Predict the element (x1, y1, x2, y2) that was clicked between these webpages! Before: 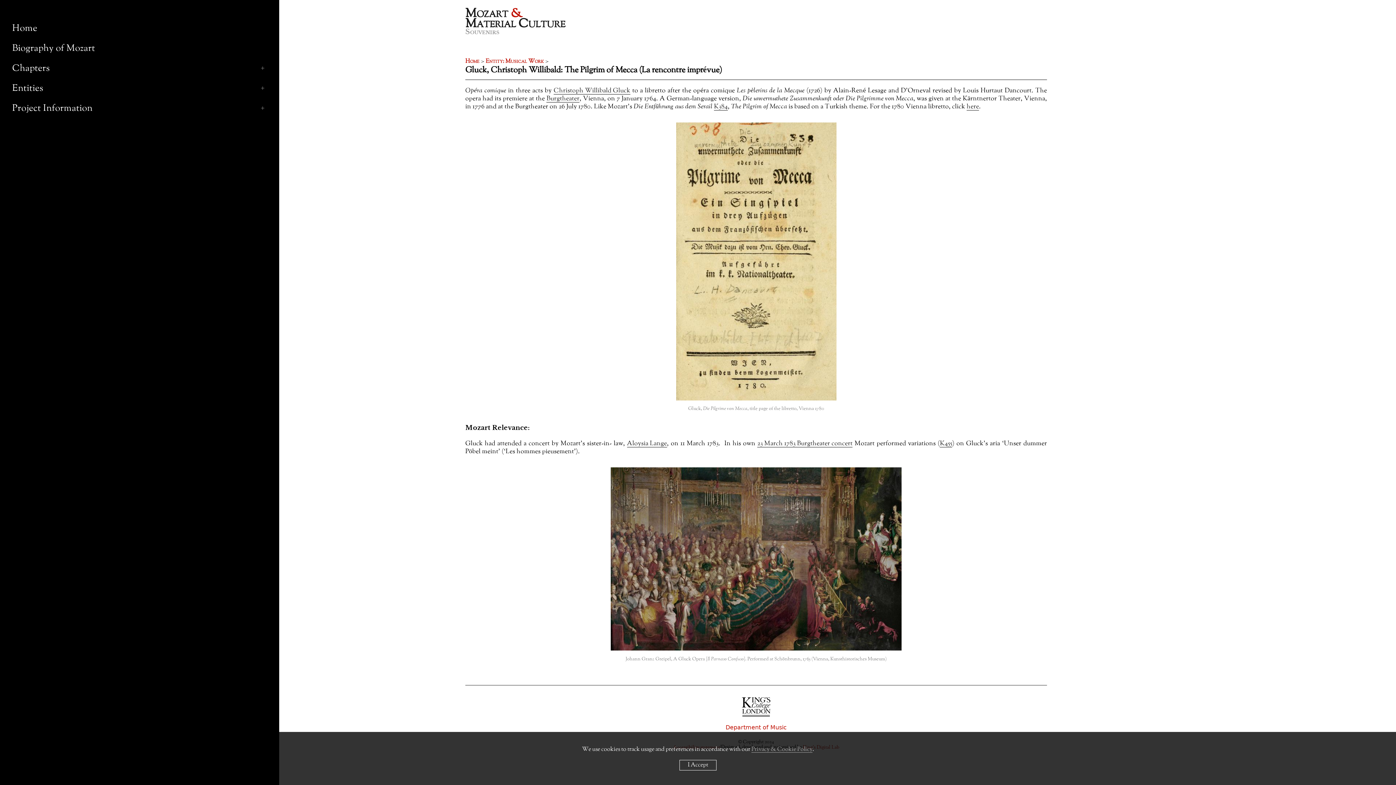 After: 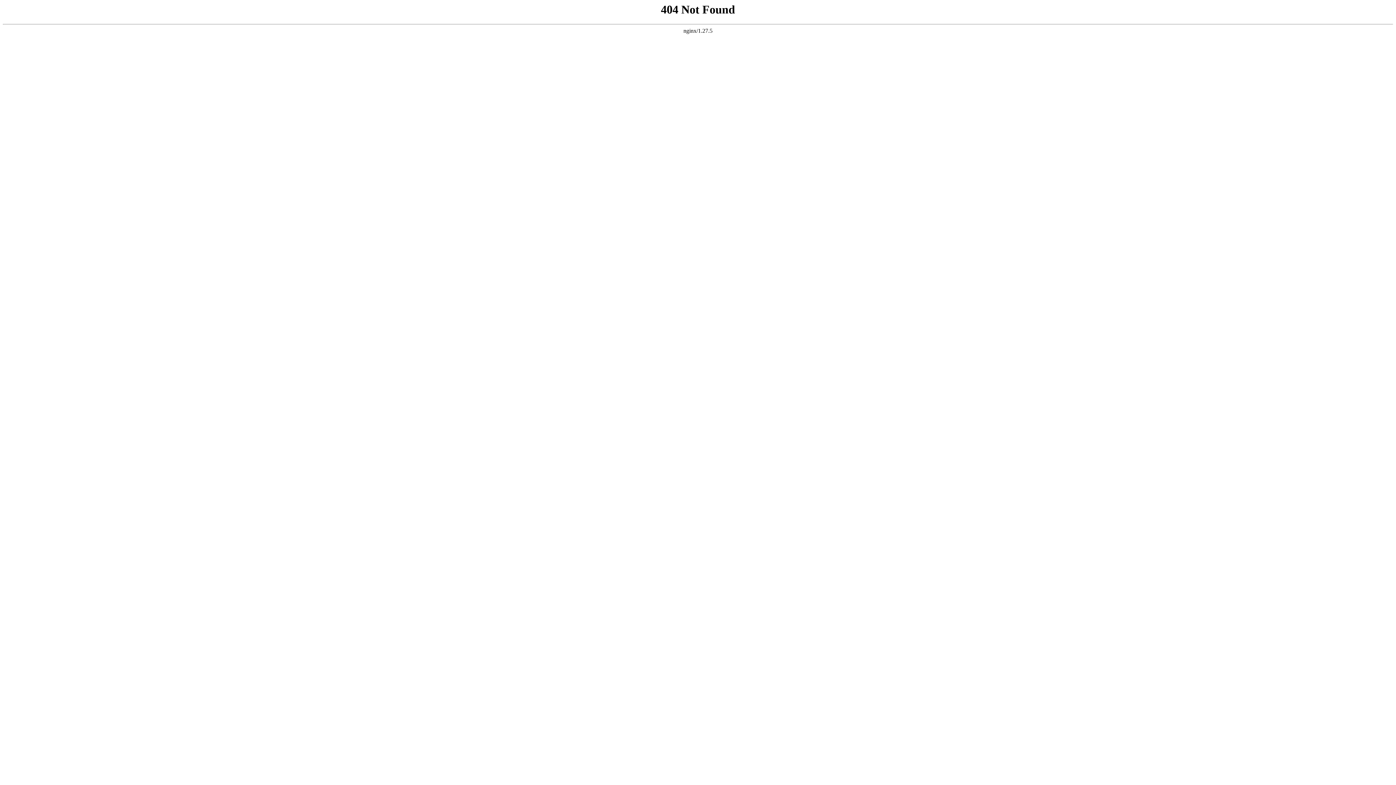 Action: label: Aloysia Lange bbox: (627, 440, 667, 447)